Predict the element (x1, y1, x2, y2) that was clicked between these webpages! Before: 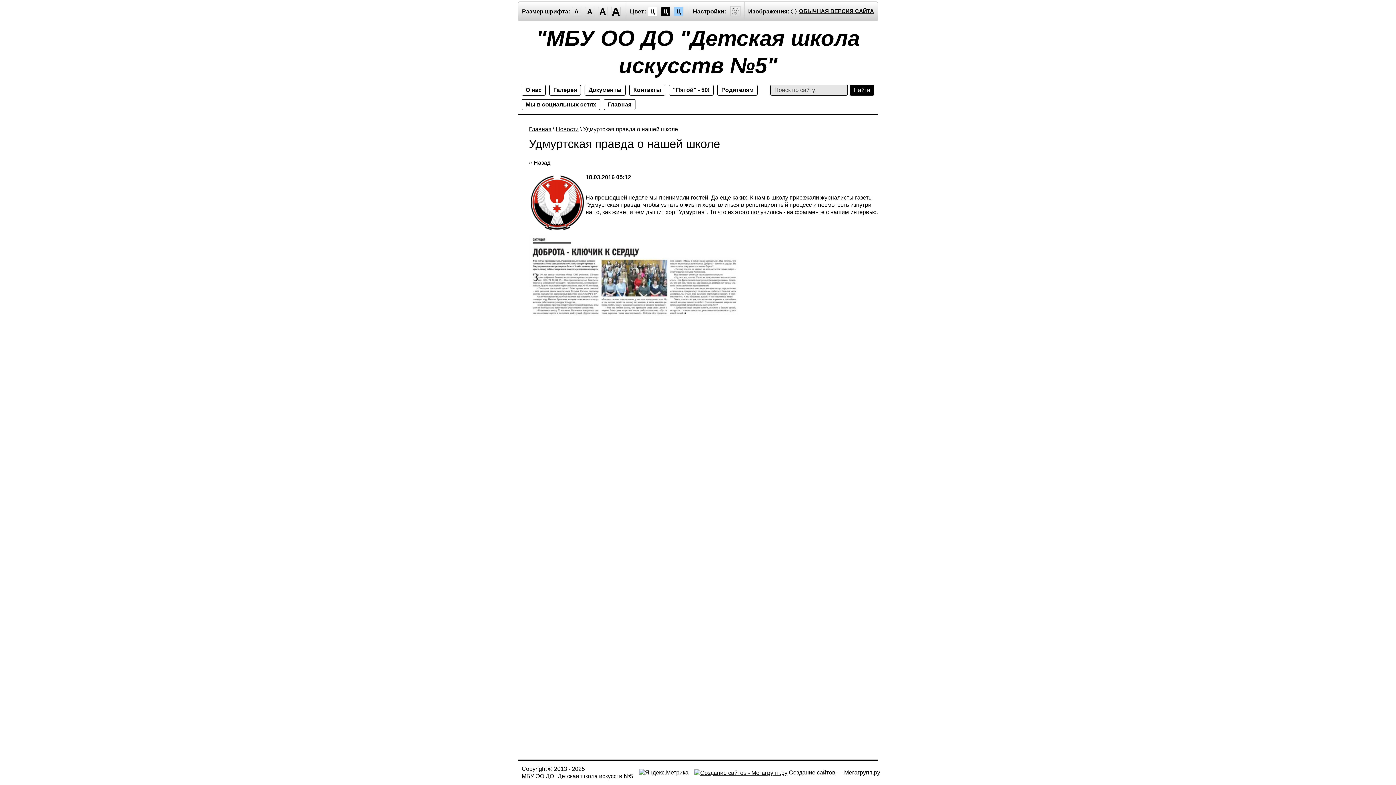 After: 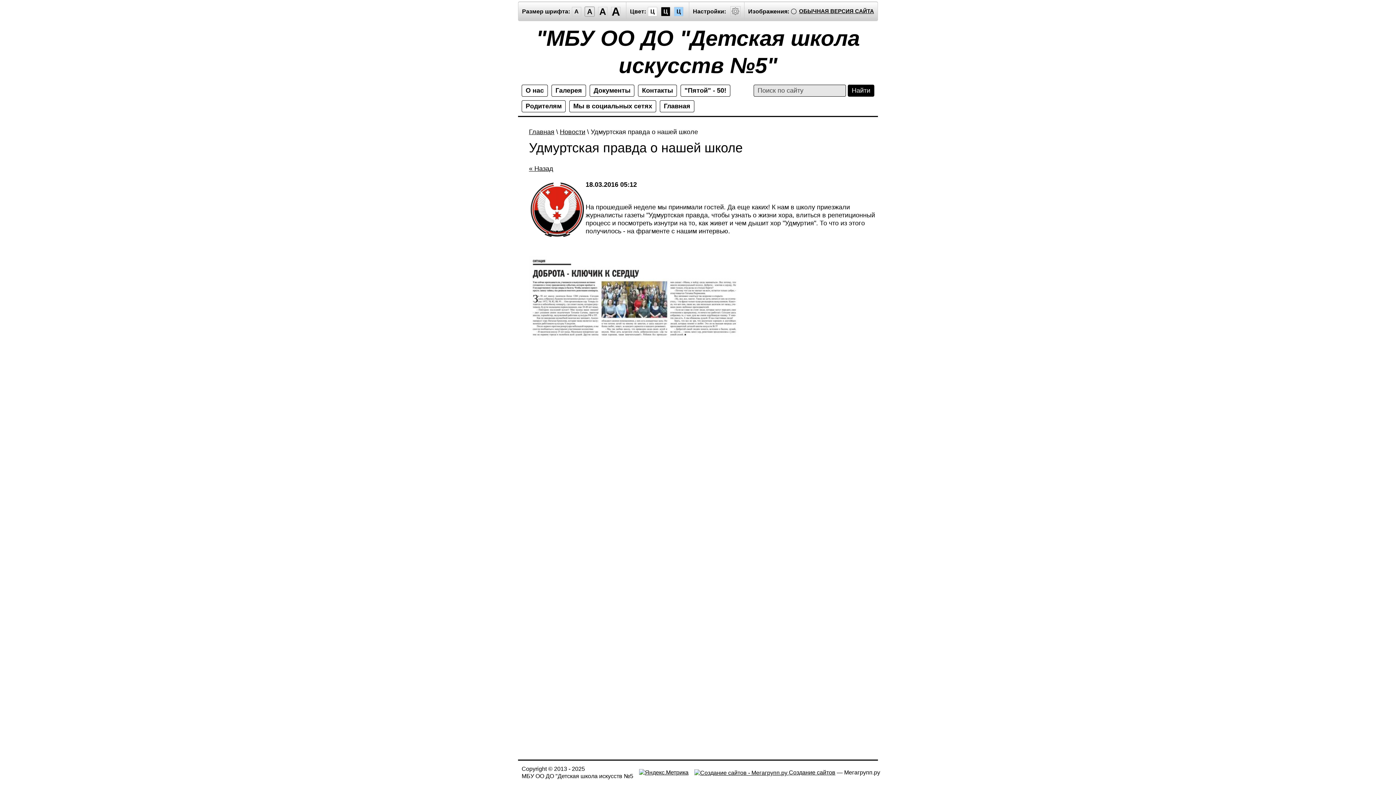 Action: bbox: (585, 6, 594, 16) label: A